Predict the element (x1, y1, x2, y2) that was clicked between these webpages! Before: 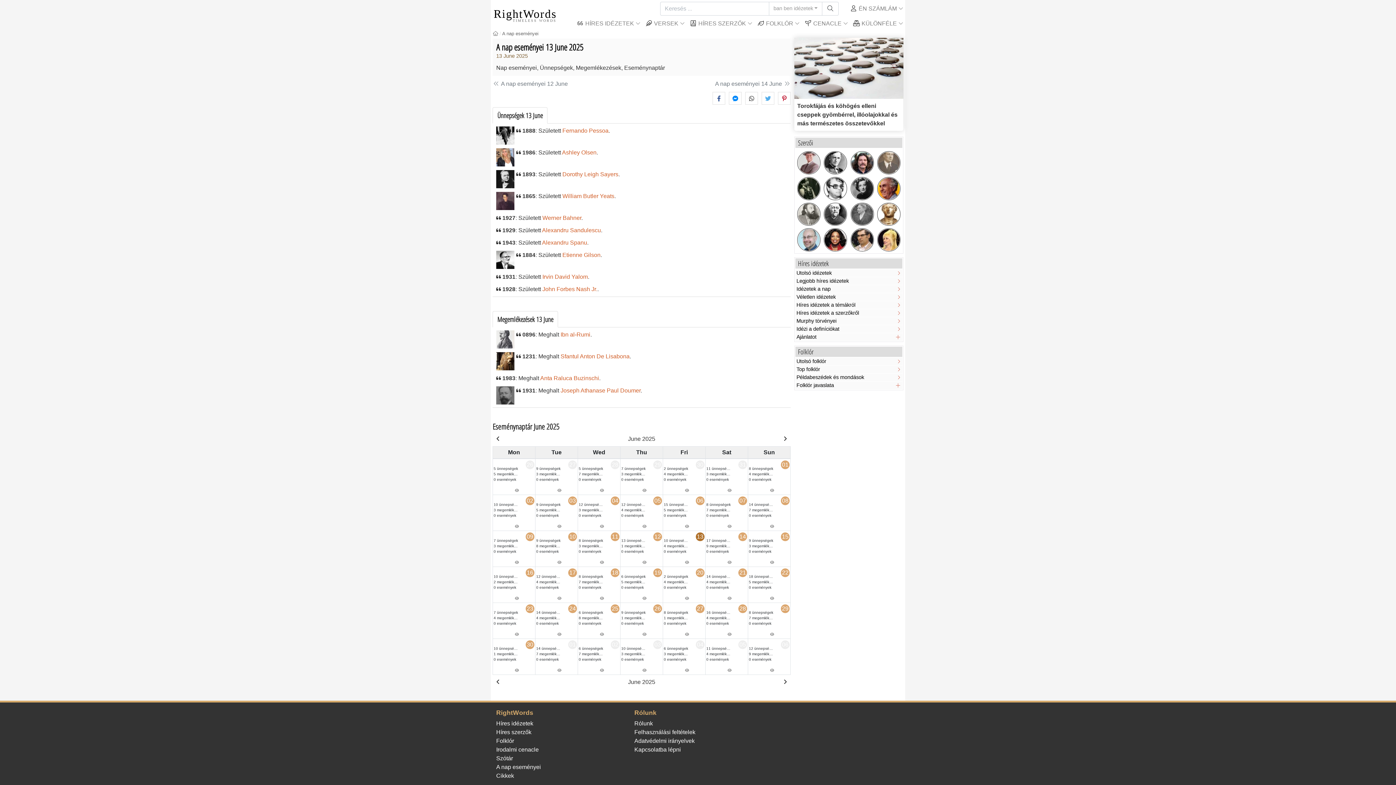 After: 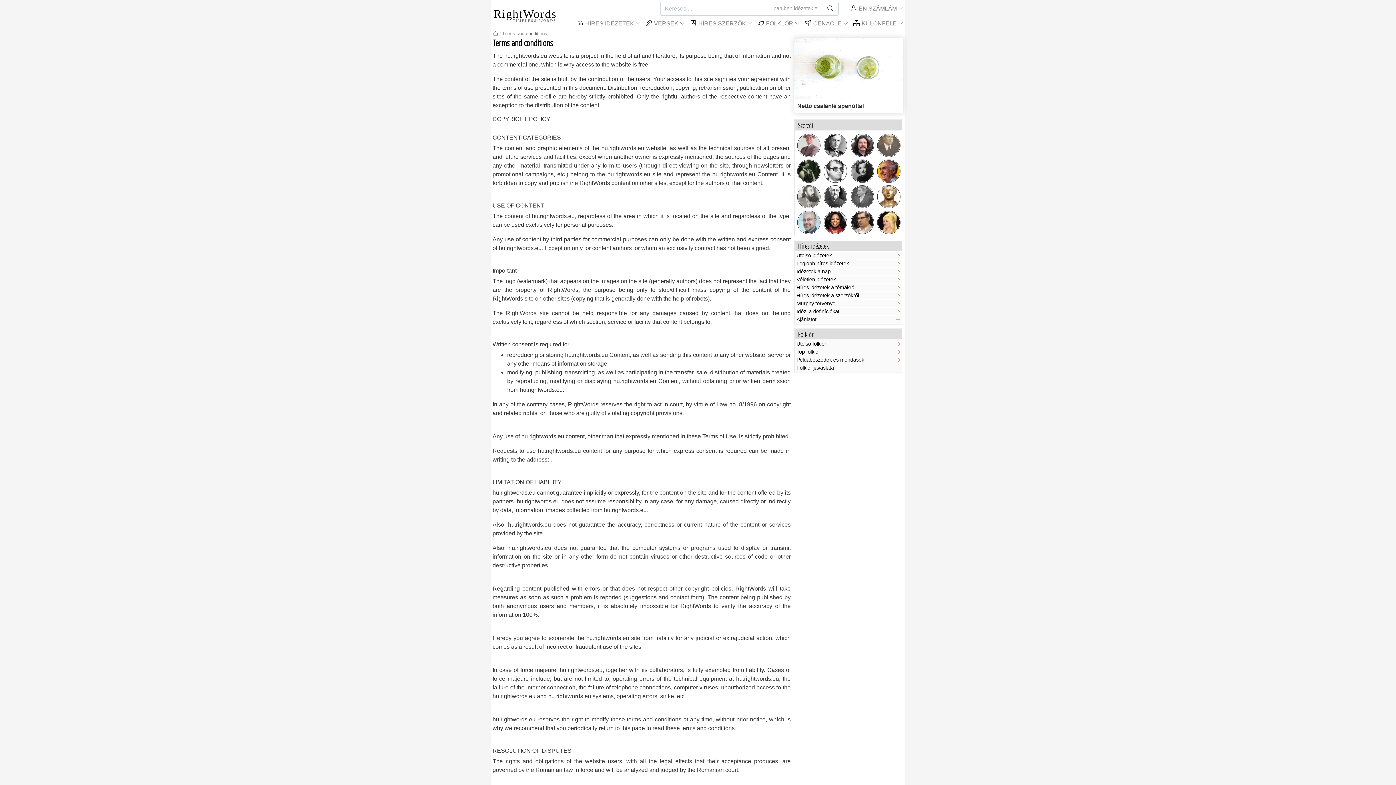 Action: bbox: (634, 729, 695, 735) label: Felhasználási feltételek